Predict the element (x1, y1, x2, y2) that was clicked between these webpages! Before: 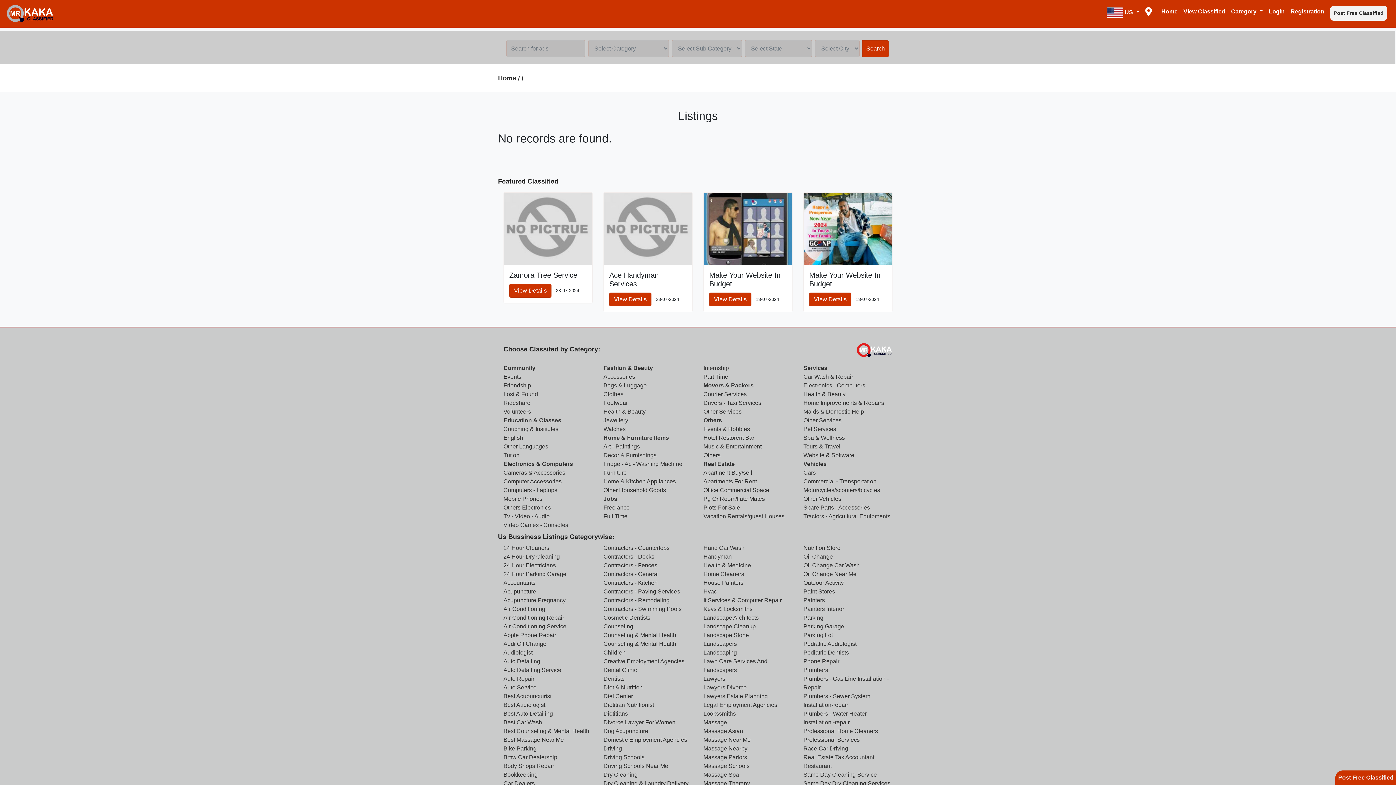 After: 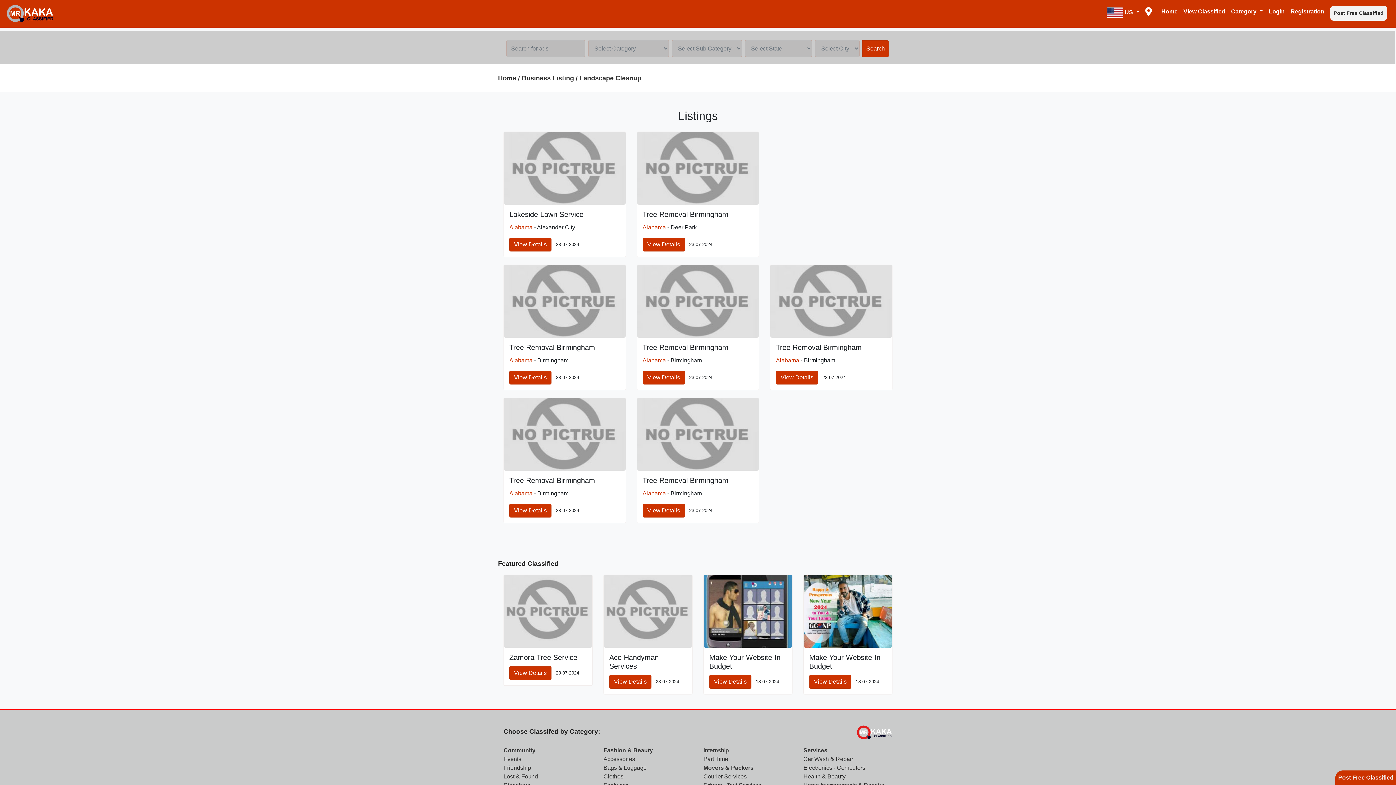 Action: bbox: (703, 623, 756, 629) label: Landscape Cleanup